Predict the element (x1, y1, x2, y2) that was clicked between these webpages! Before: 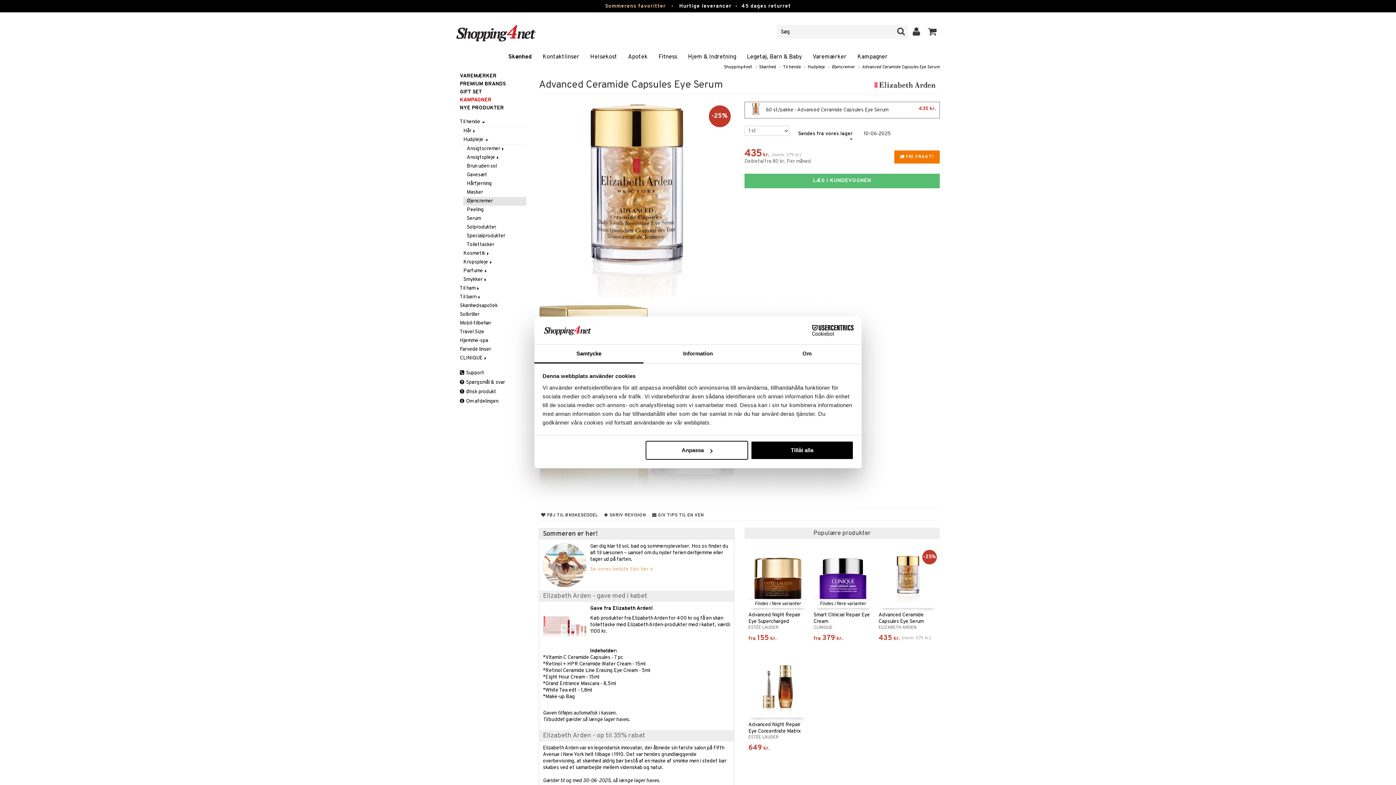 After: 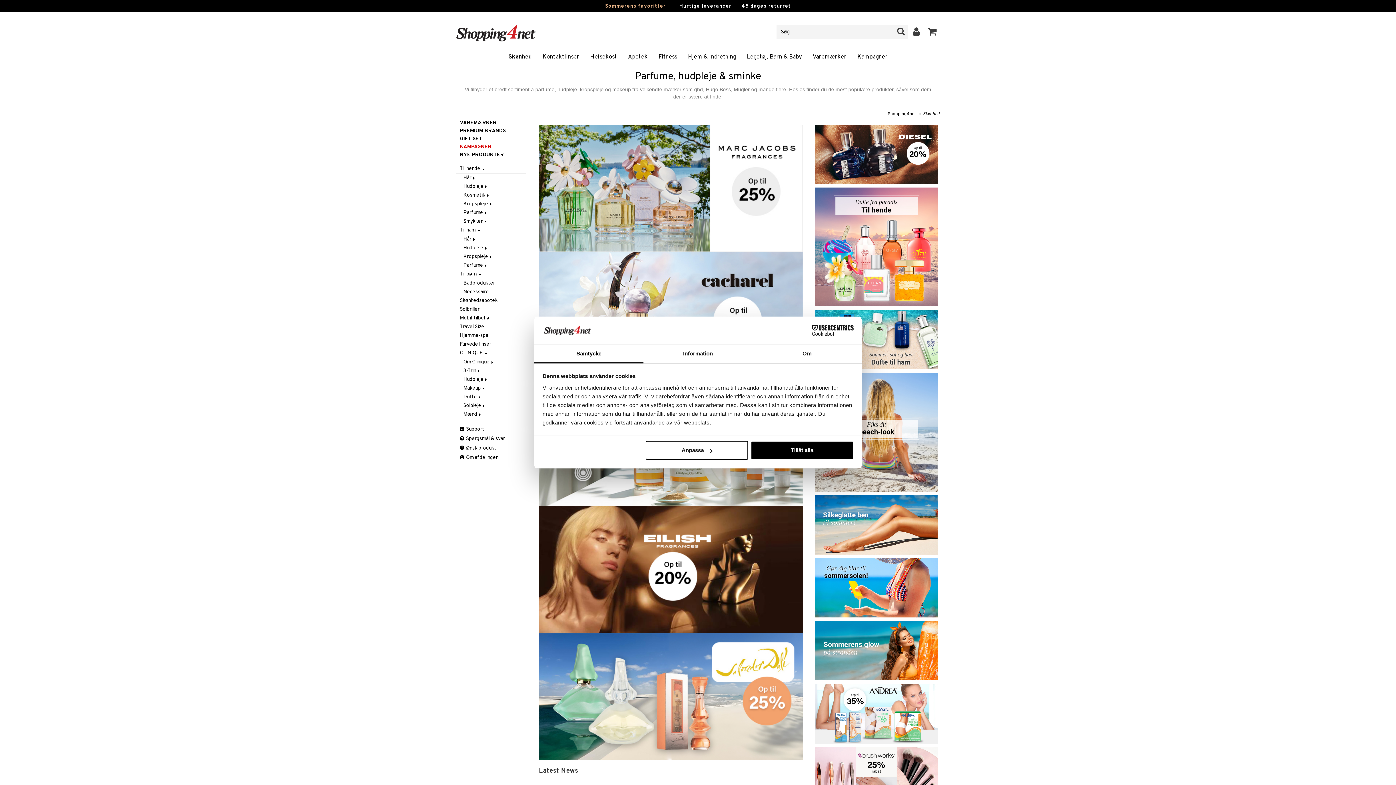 Action: bbox: (808, 64, 825, 70) label: Hudpleje